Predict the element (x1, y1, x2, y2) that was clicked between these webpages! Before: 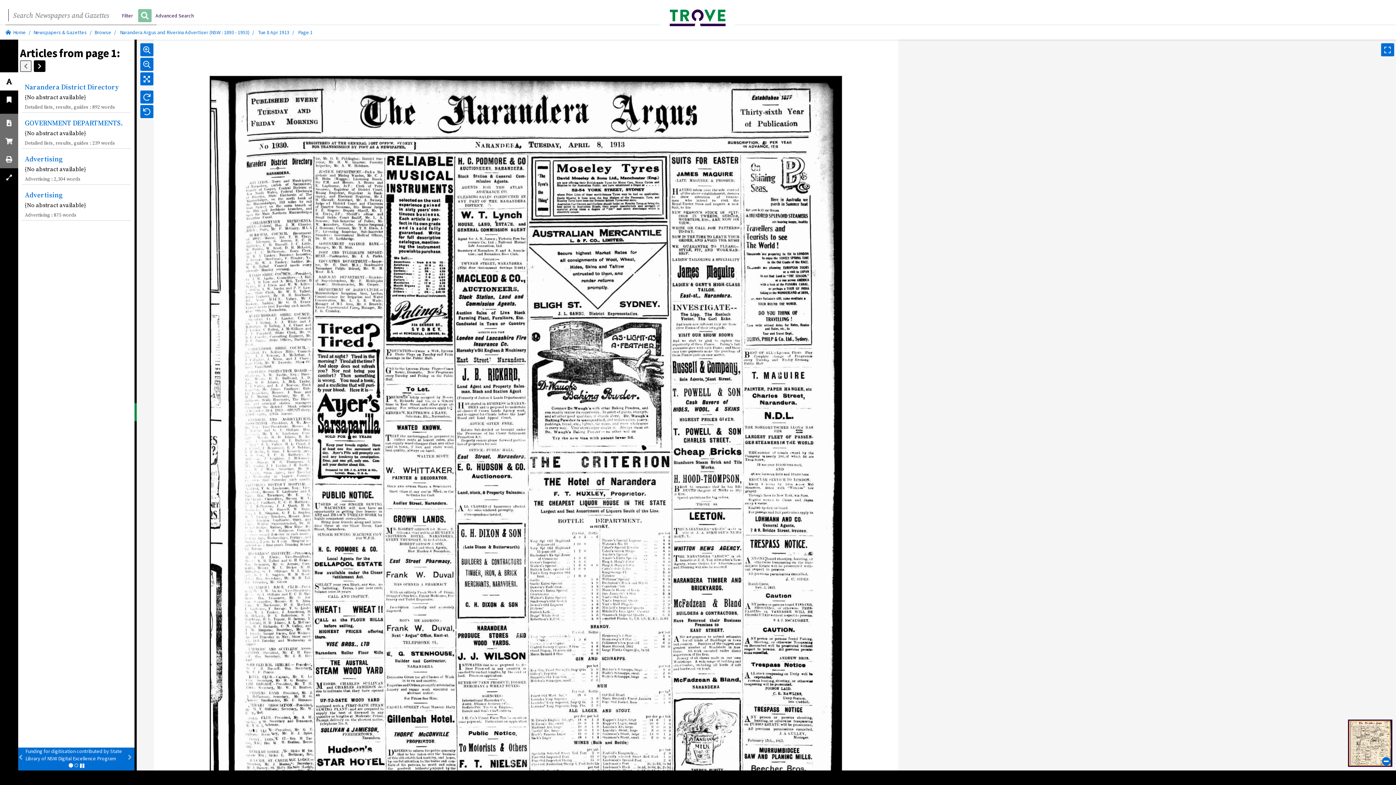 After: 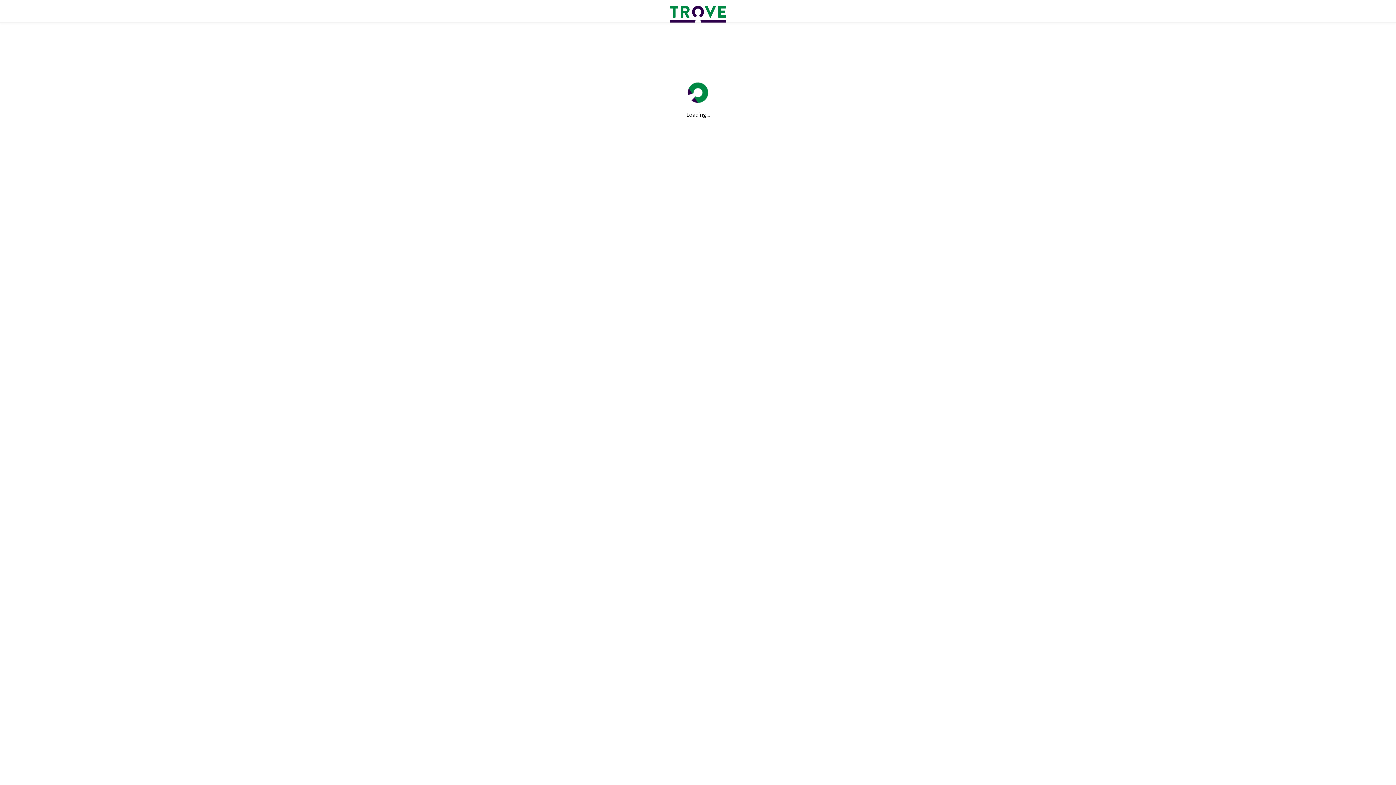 Action: bbox: (5, 29, 25, 35) label: Home